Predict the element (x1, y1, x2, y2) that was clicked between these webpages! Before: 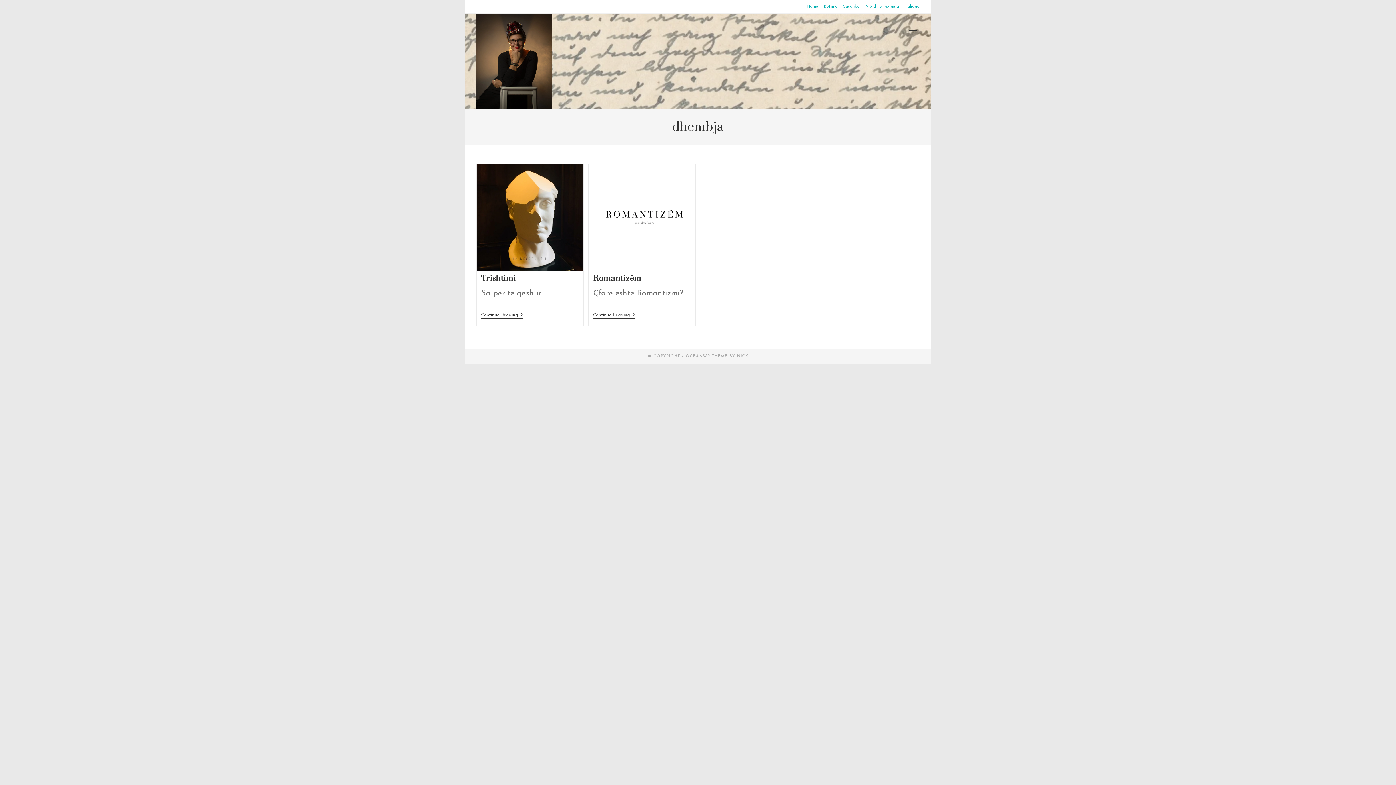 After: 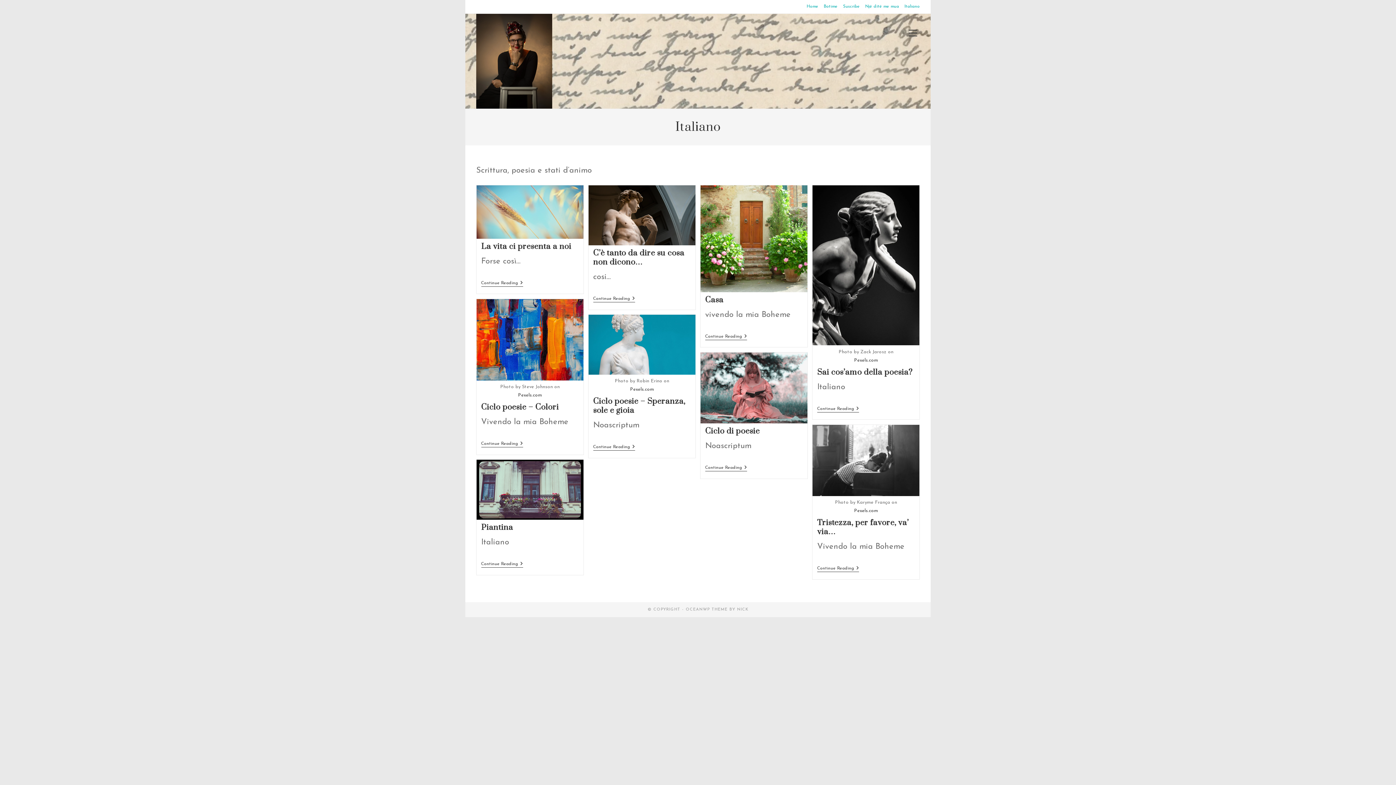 Action: label: Italiano bbox: (904, 2, 920, 10)